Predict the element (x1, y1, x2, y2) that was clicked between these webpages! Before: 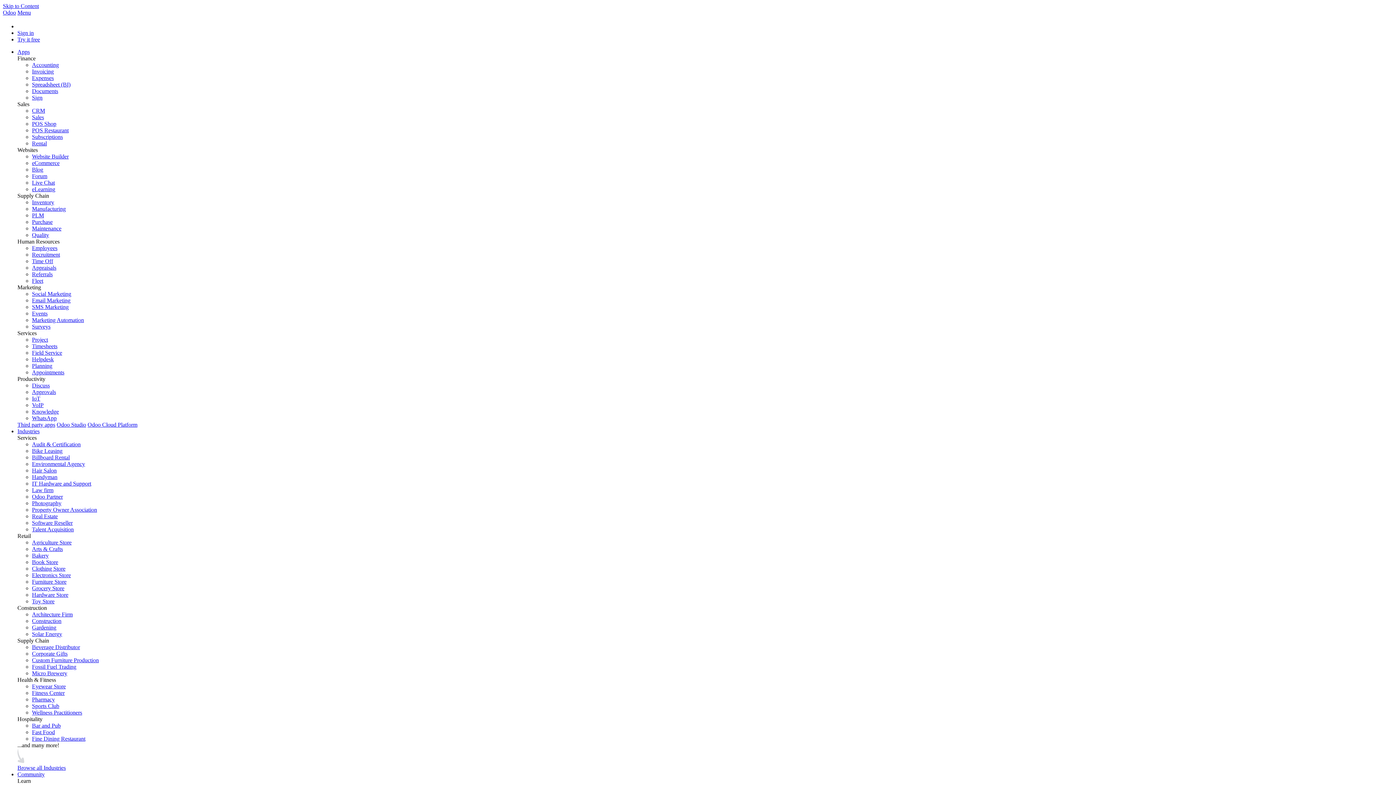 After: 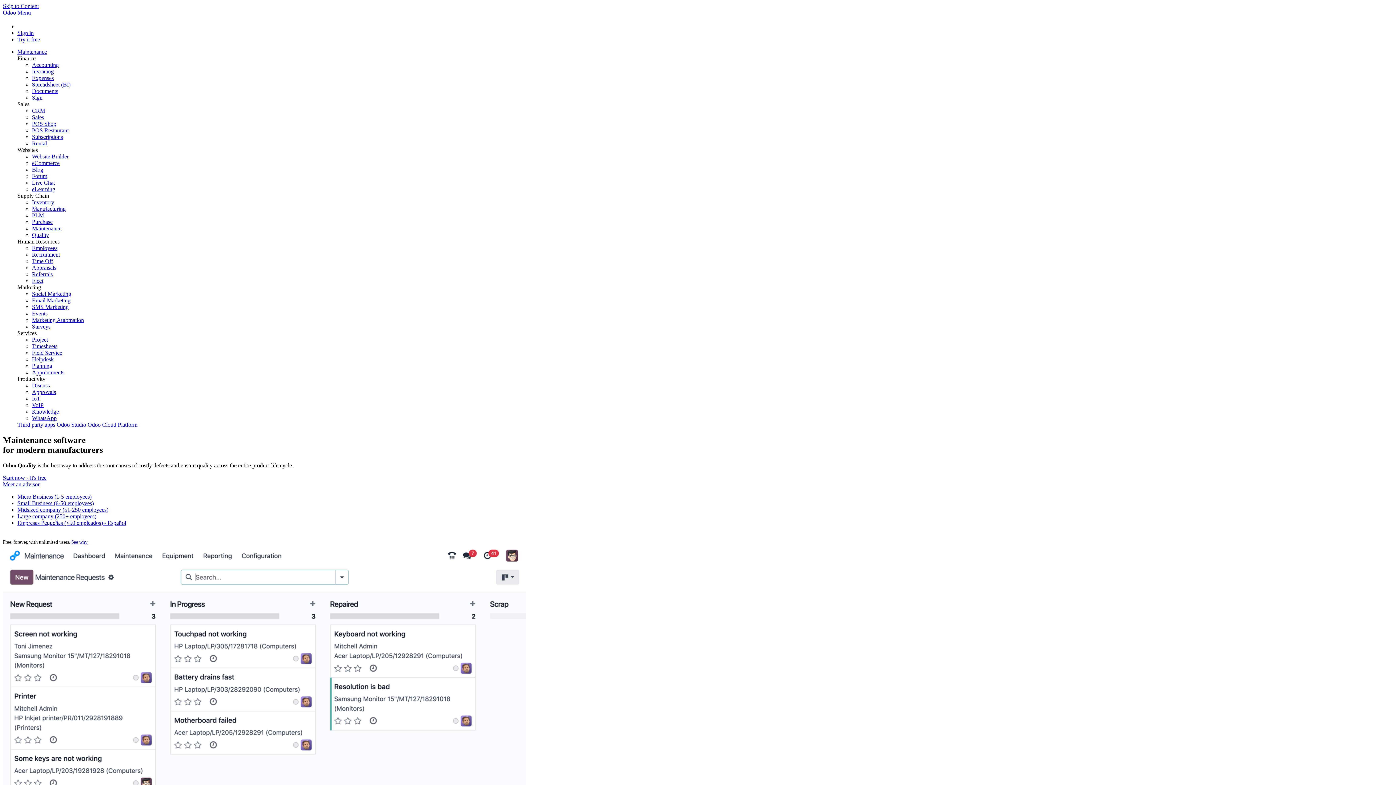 Action: bbox: (32, 225, 61, 231) label: Maintenance